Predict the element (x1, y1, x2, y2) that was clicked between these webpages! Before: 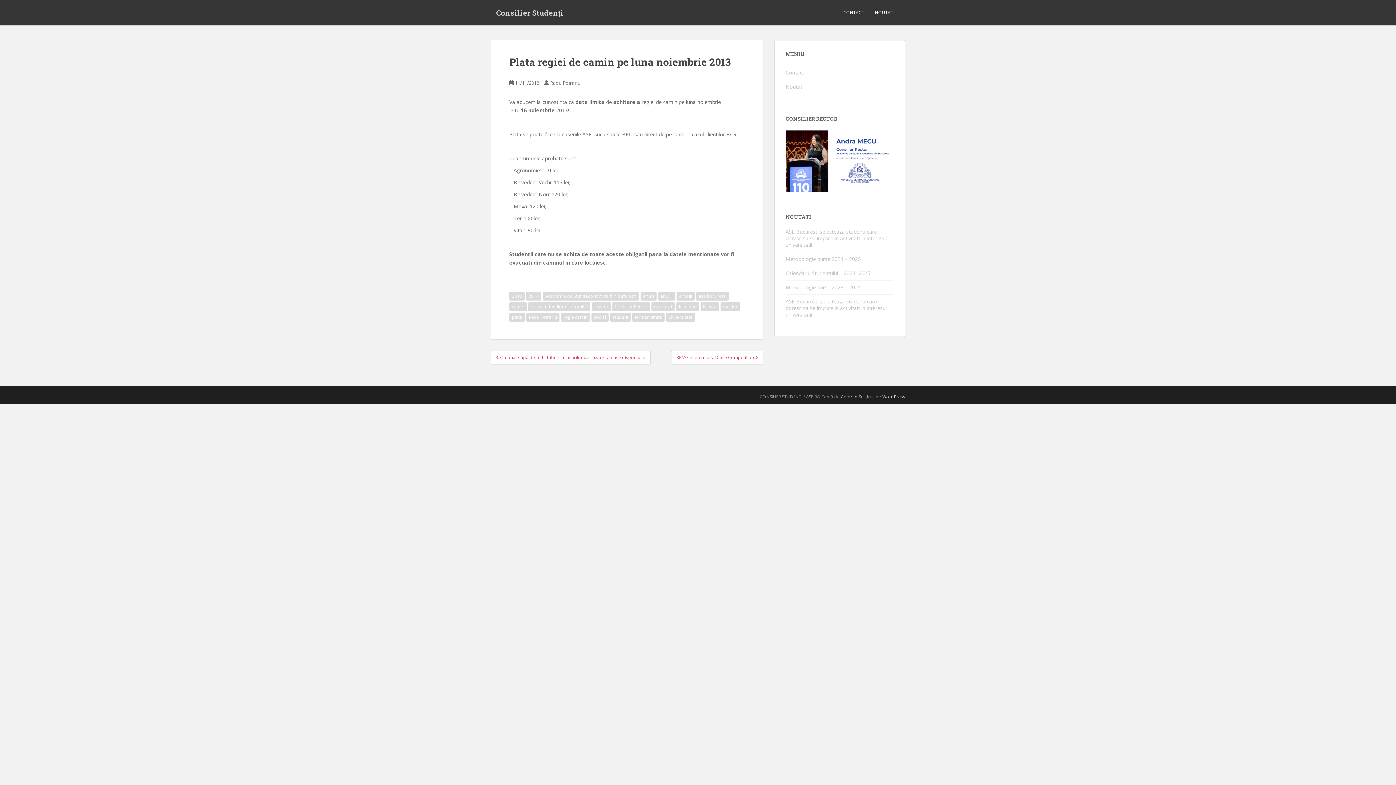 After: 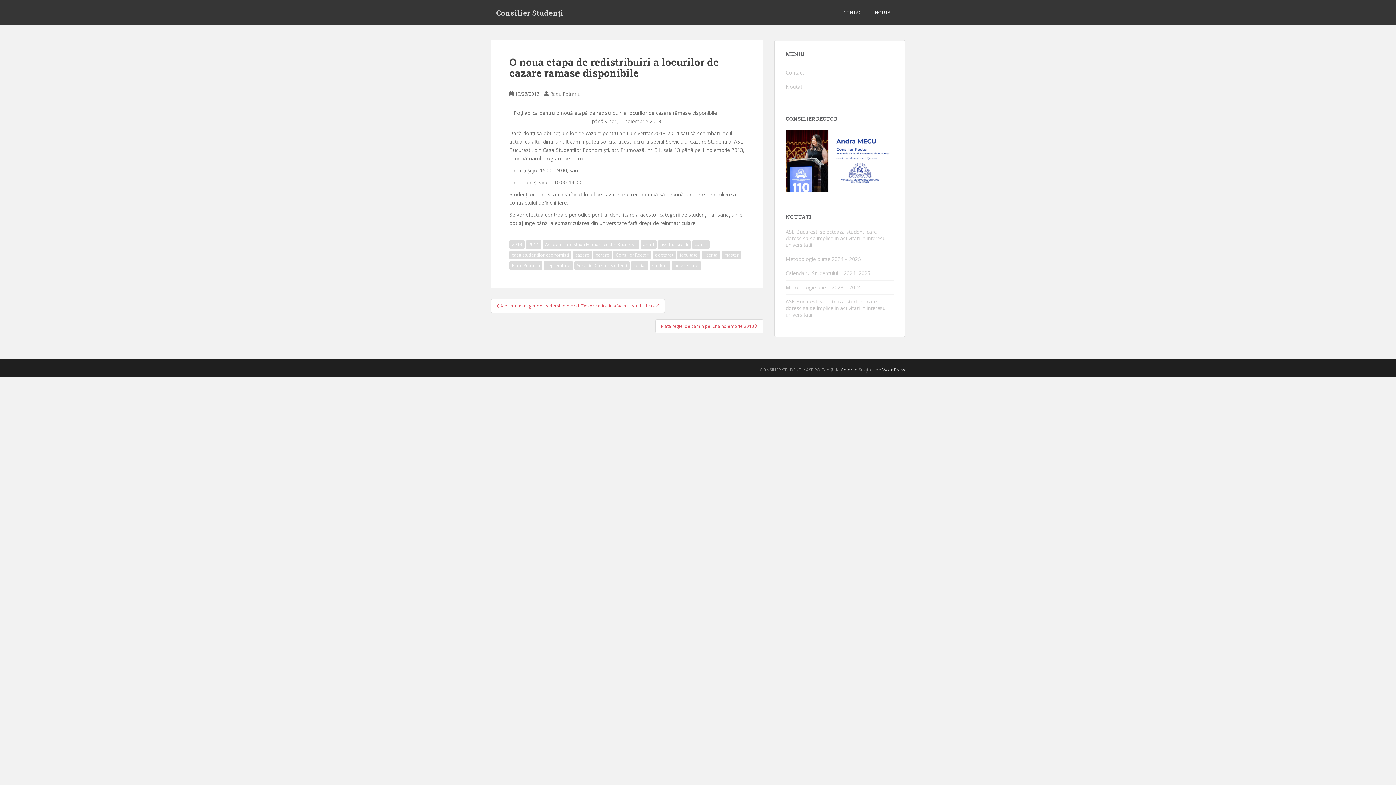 Action: bbox: (490, 350, 650, 364) label:  O noua etapa de redistribuiri a locurilor de cazare ramase disponibile